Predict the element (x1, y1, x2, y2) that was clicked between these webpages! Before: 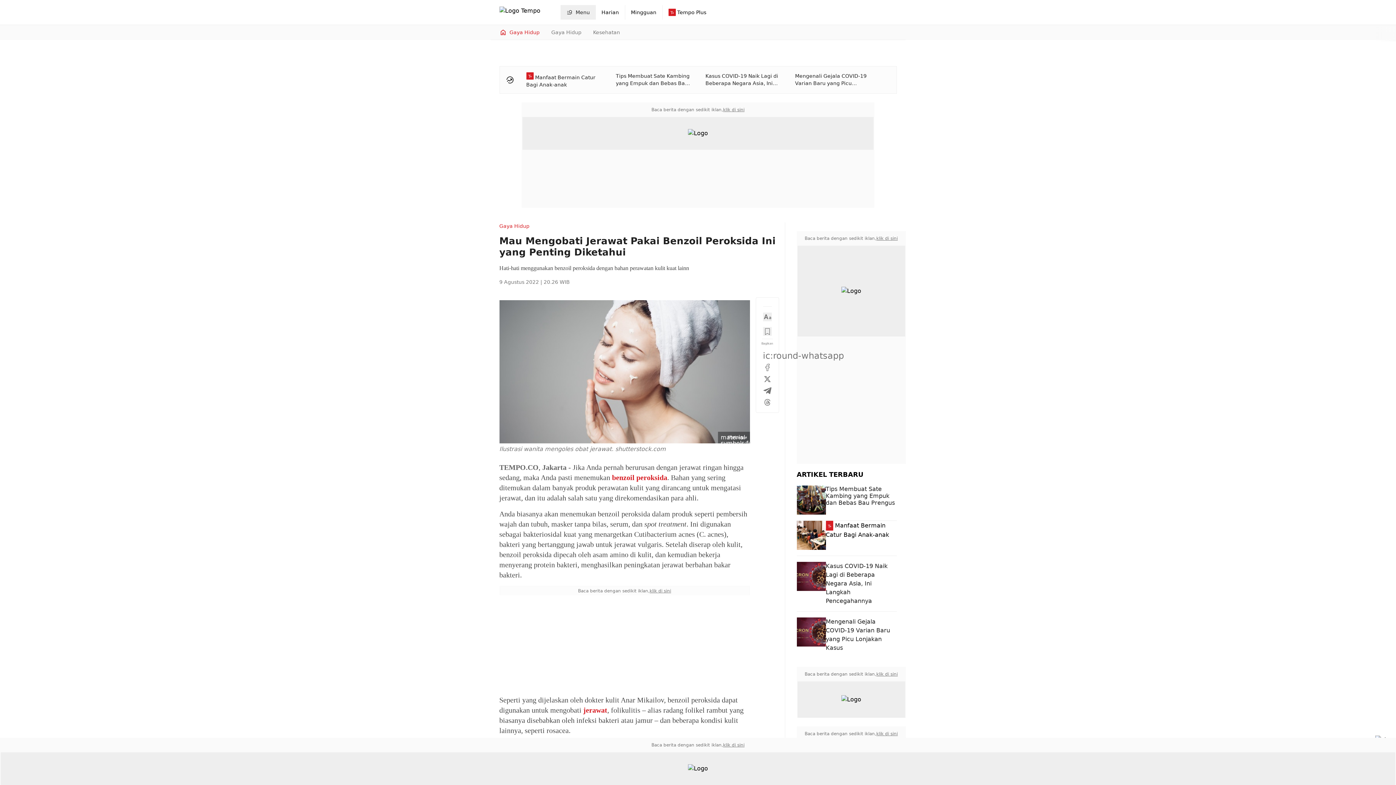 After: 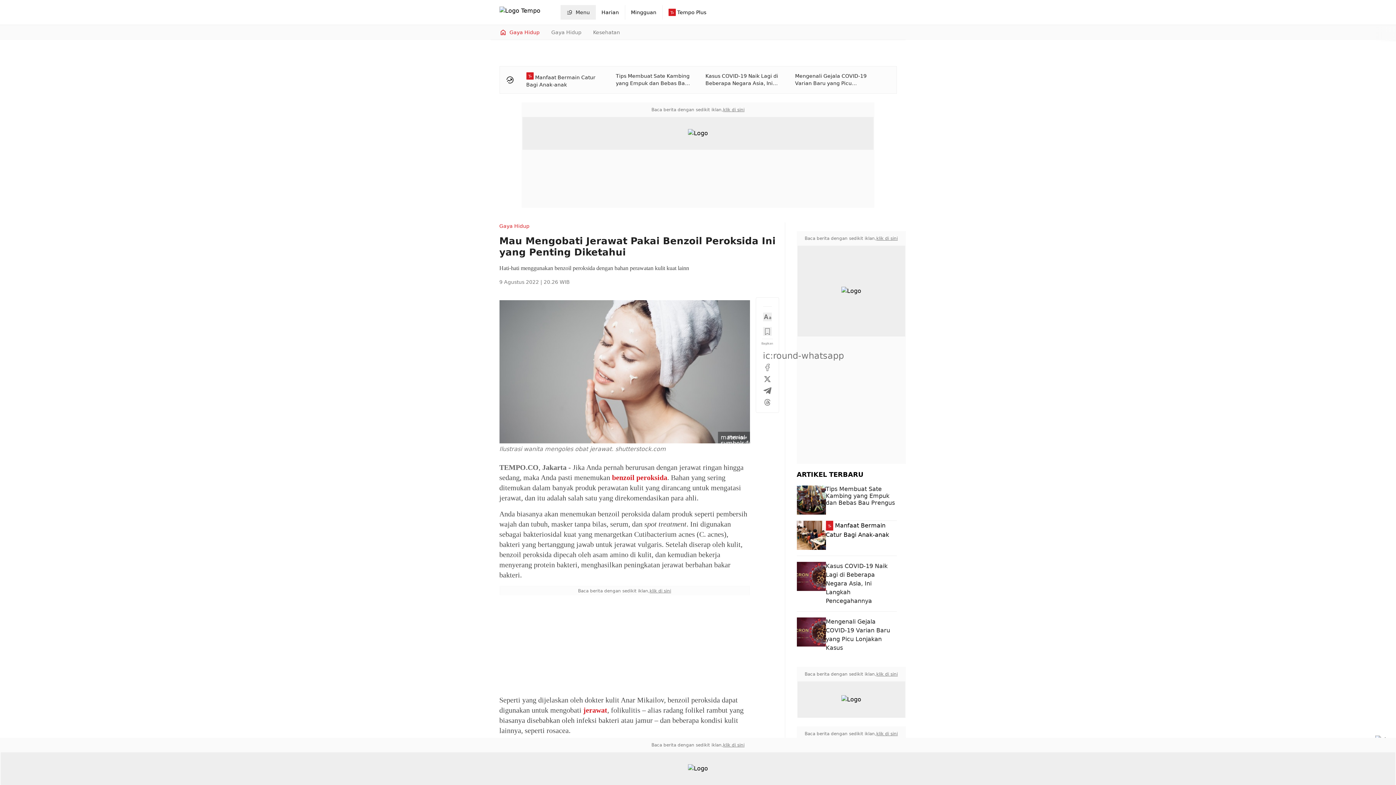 Action: bbox: (723, 106, 744, 112) label: klik di sini